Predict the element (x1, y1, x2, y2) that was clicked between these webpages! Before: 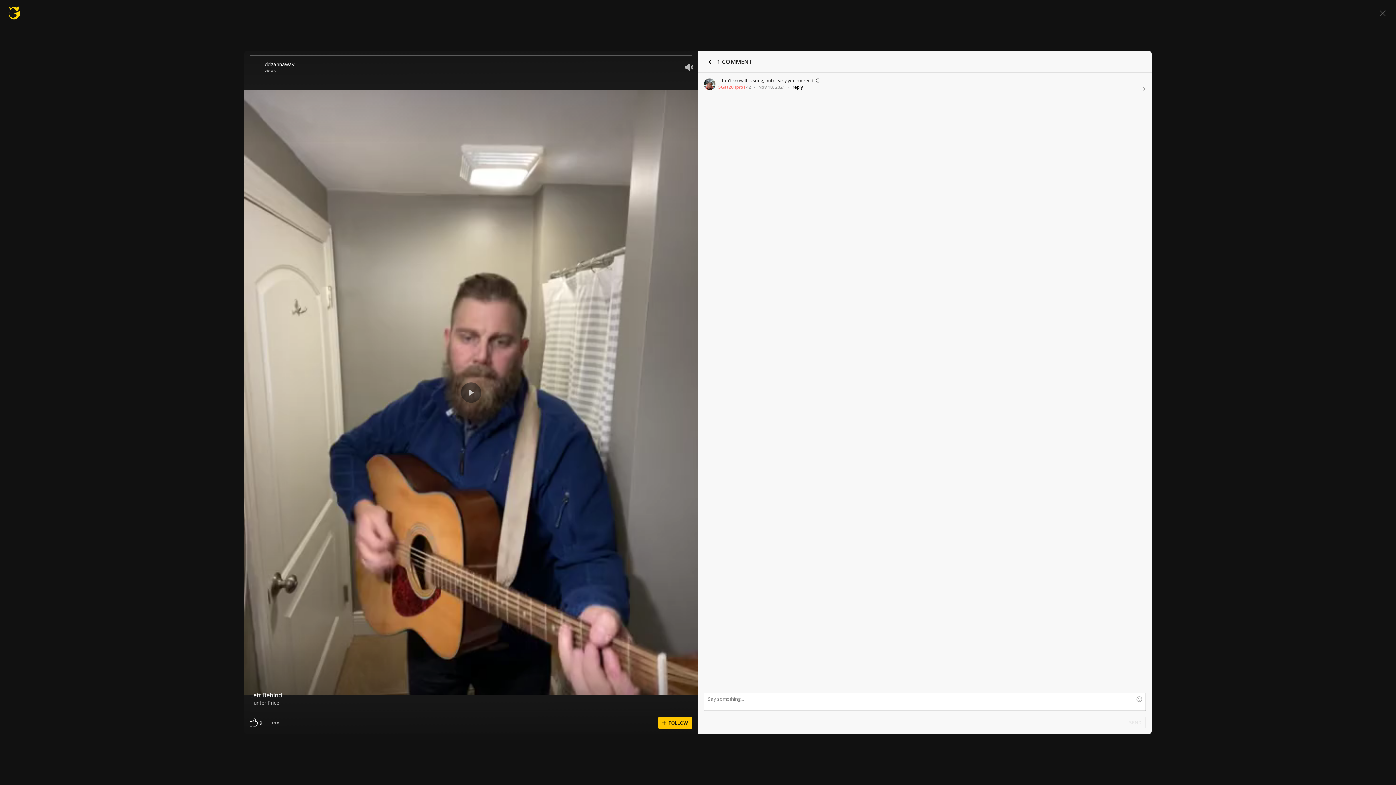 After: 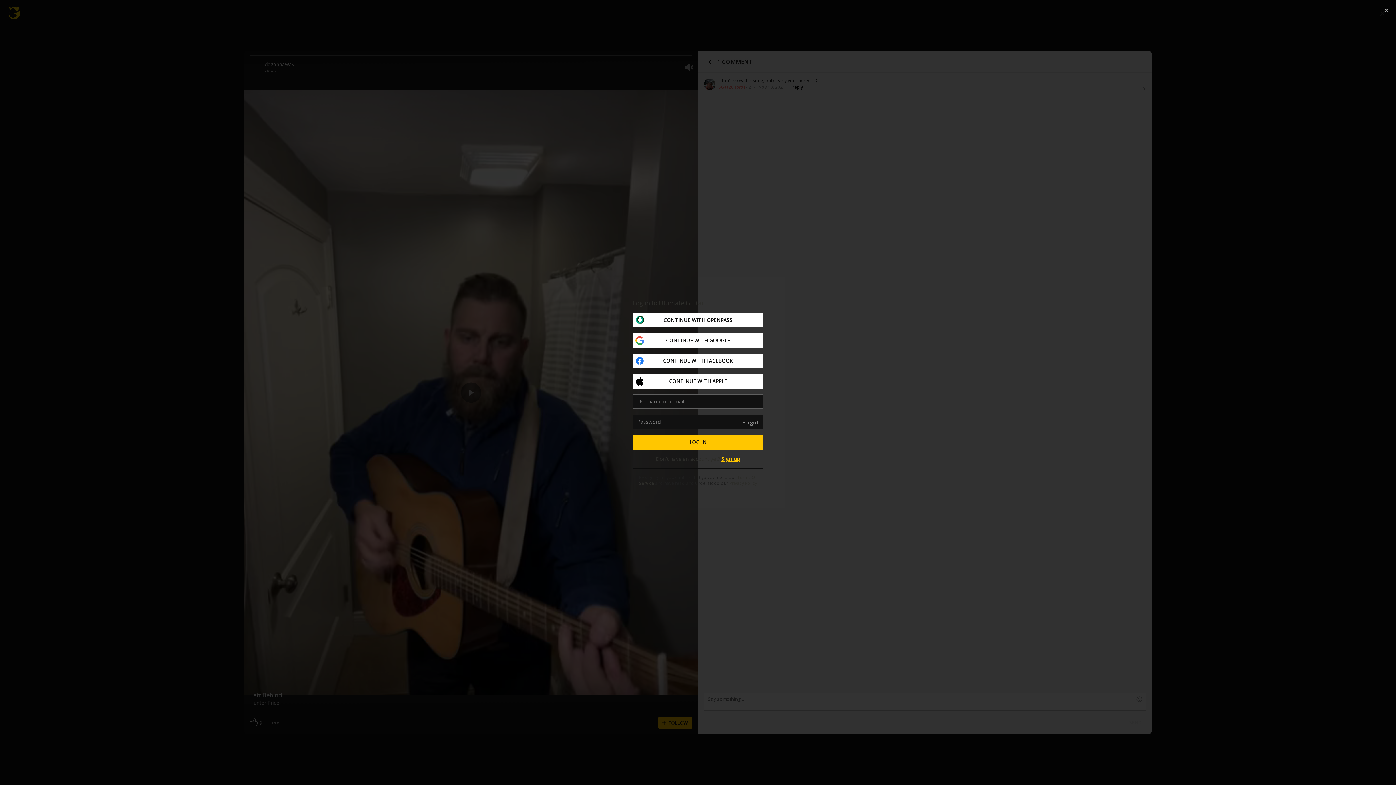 Action: label: FOLLOW bbox: (658, 717, 692, 729)